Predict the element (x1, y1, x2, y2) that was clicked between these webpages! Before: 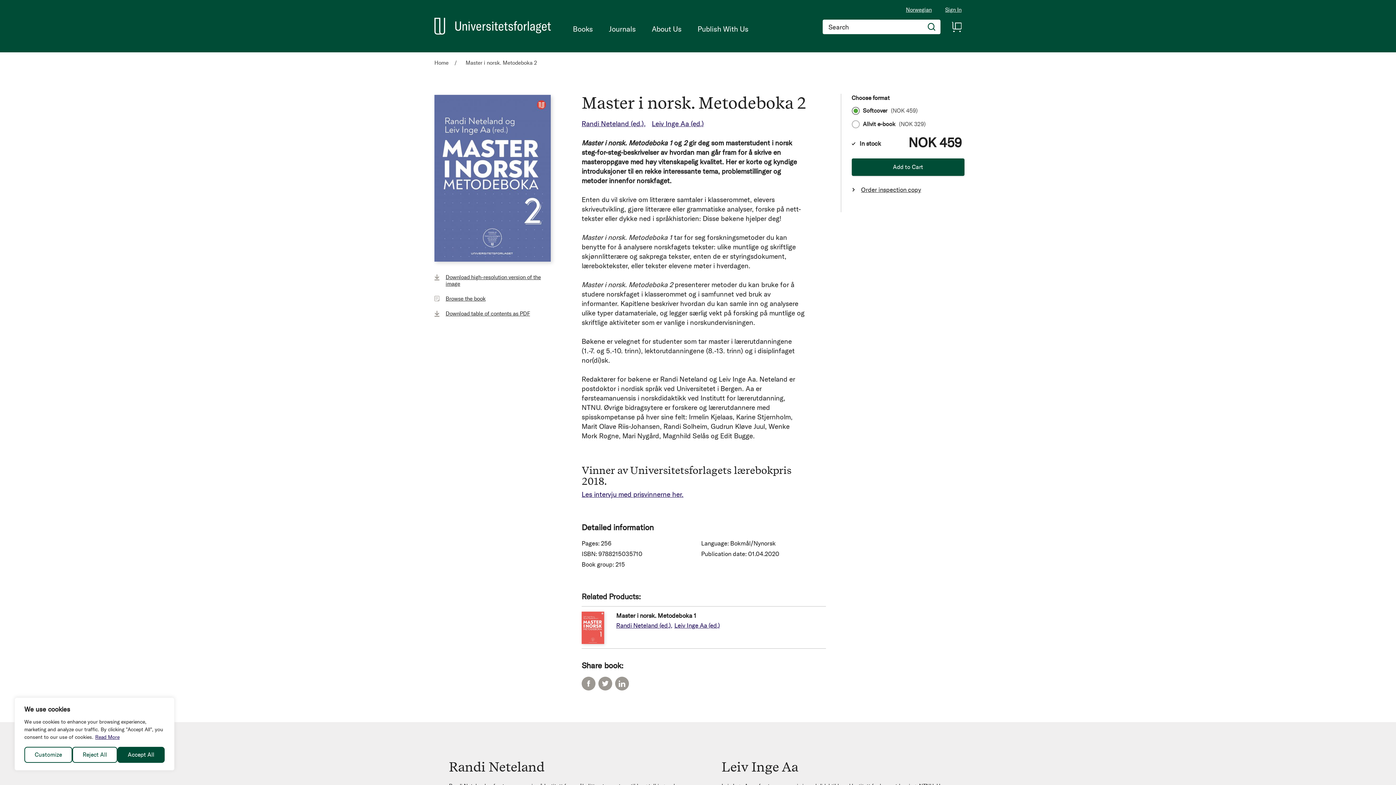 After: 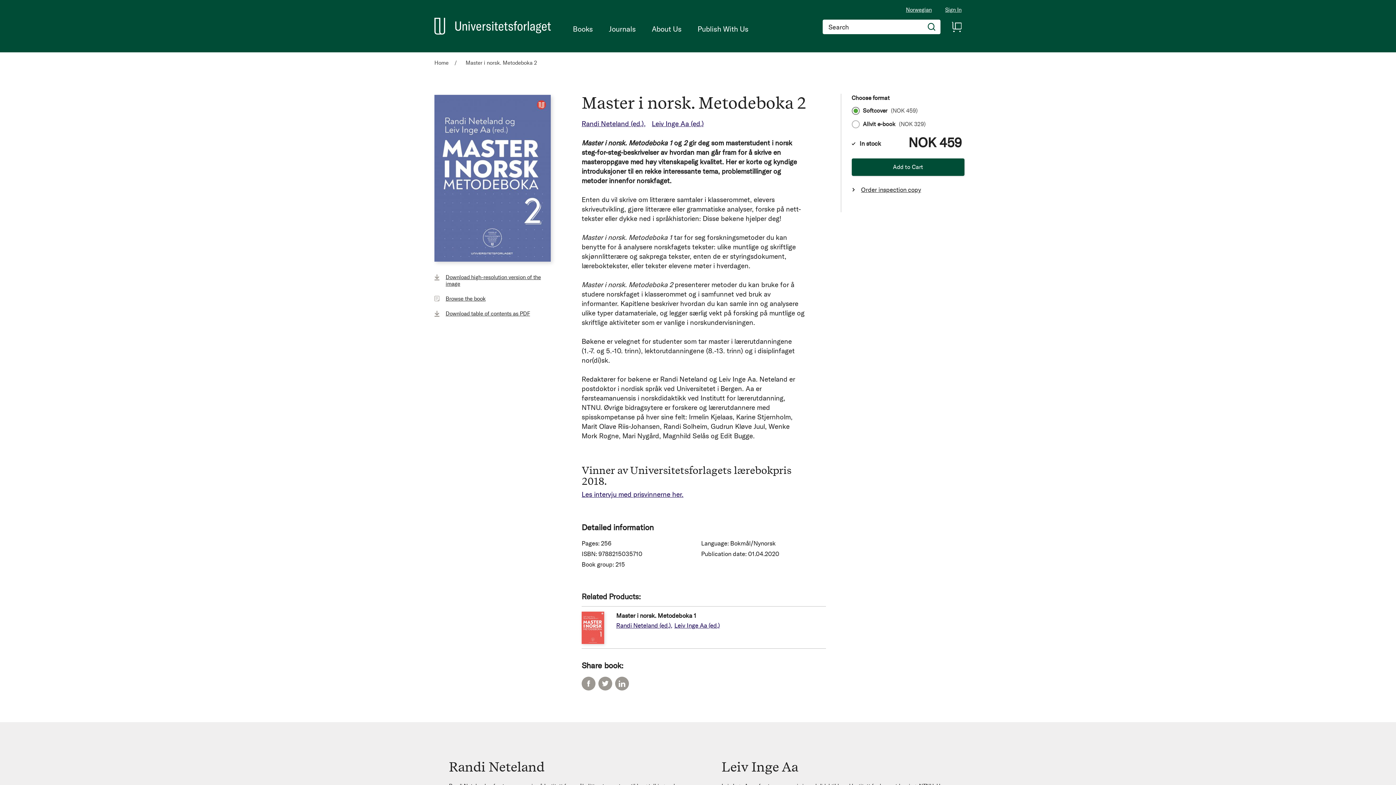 Action: label: Reject All bbox: (72, 747, 117, 763)